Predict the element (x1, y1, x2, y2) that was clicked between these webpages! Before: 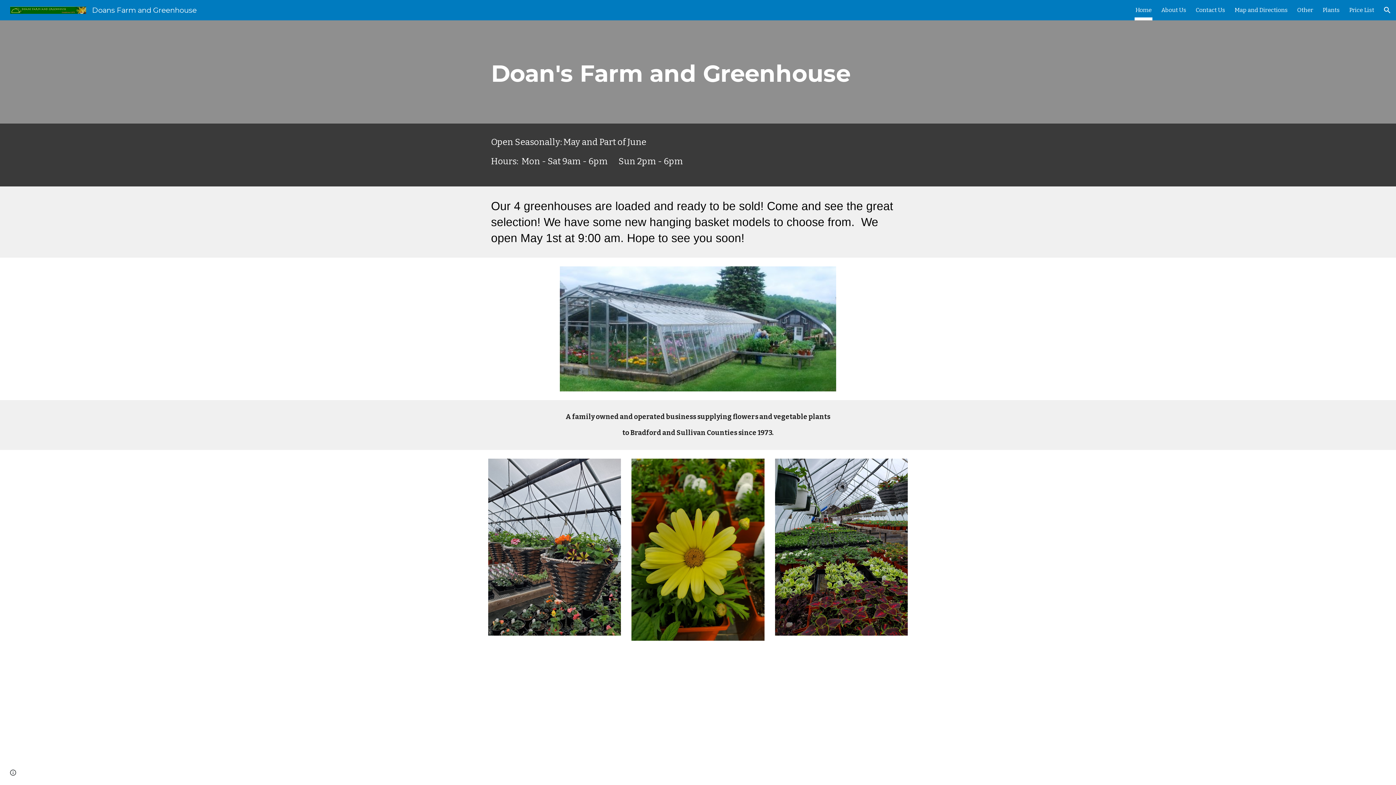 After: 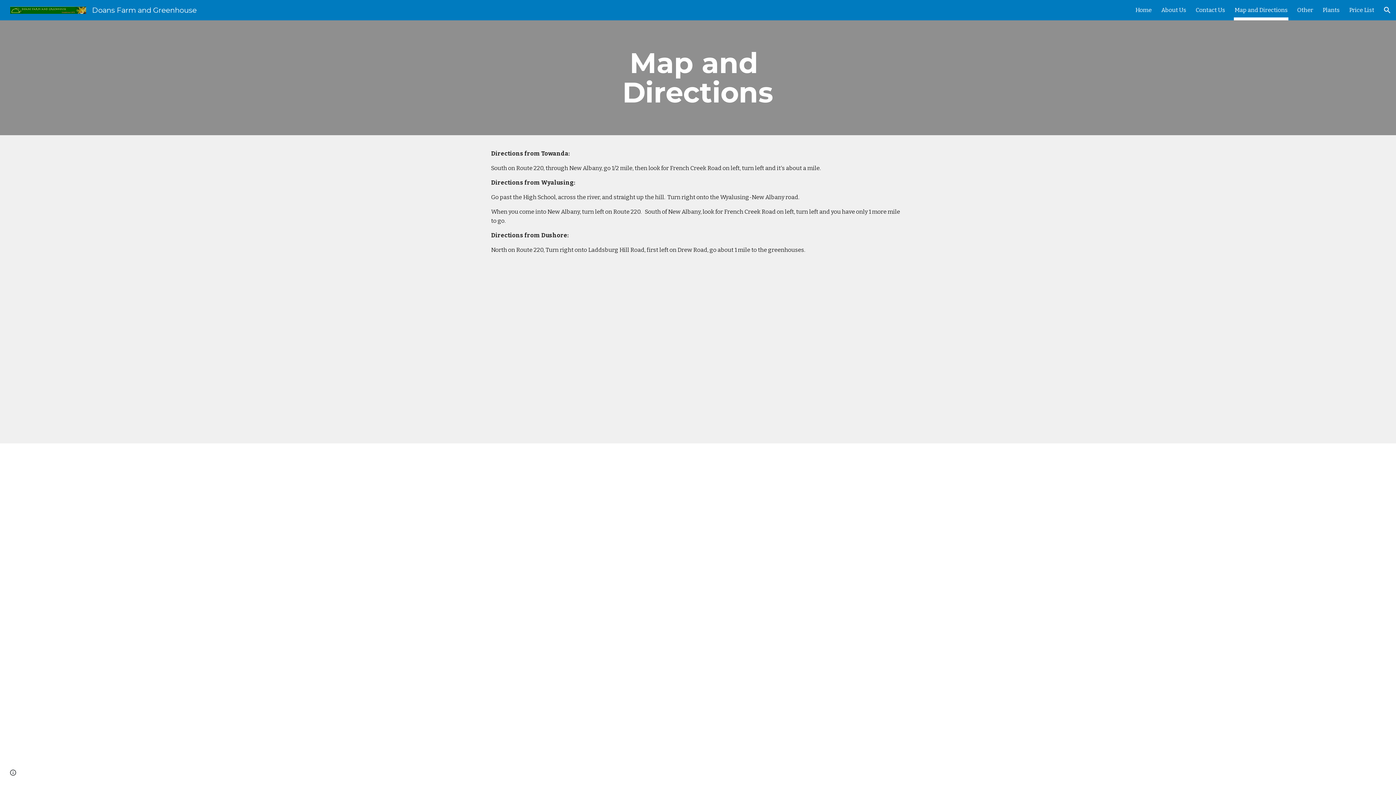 Action: label: Map and Directions bbox: (1234, 5, 1288, 15)